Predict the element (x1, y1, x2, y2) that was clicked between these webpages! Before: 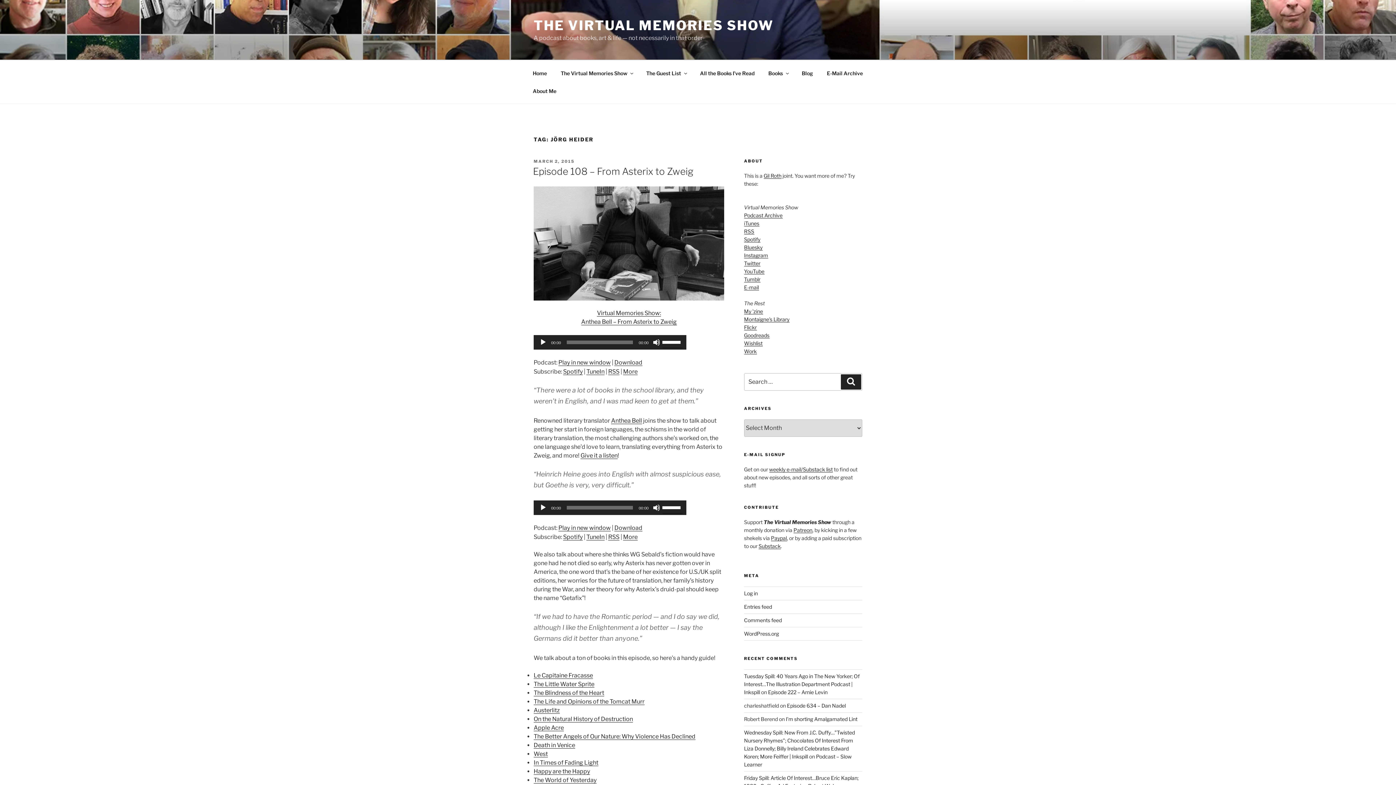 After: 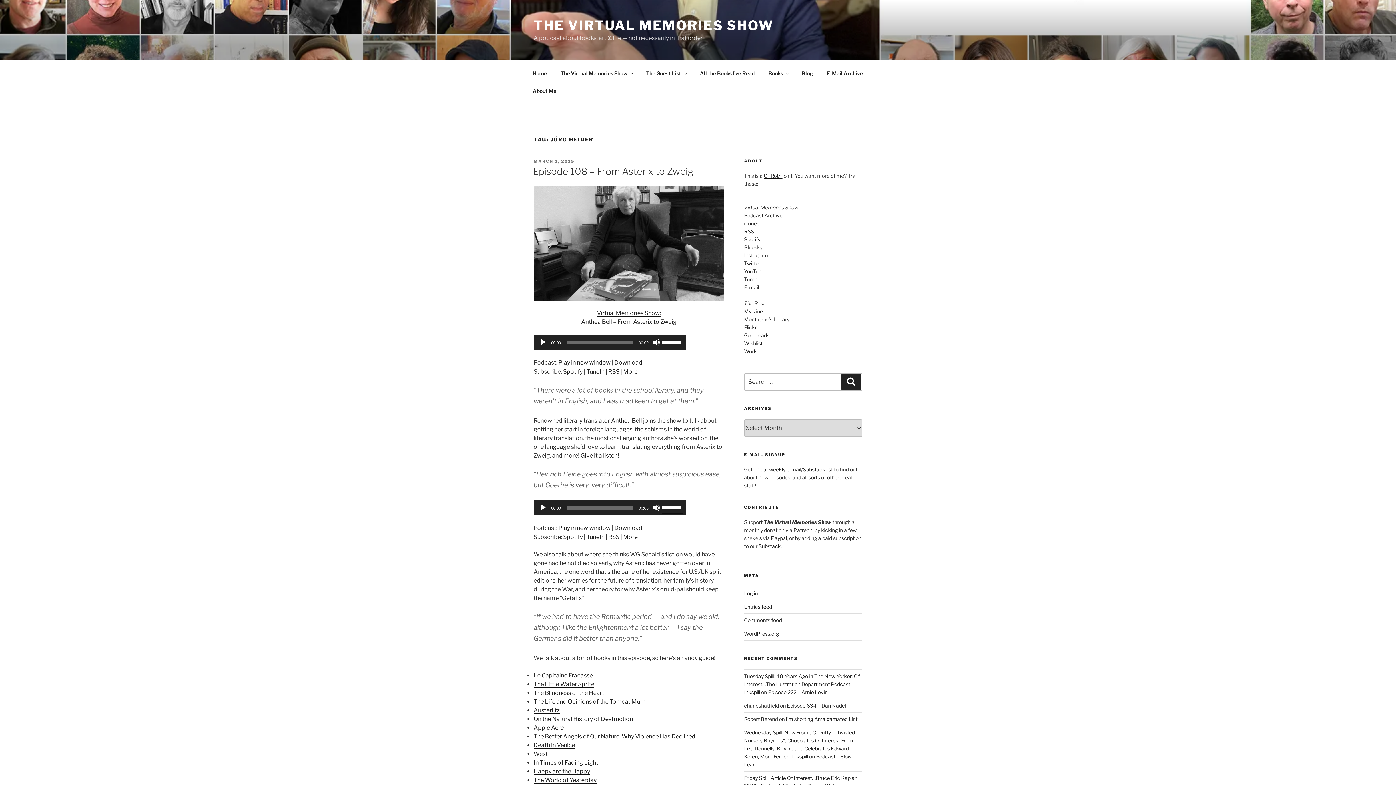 Action: bbox: (539, 504, 546, 511) label: Play